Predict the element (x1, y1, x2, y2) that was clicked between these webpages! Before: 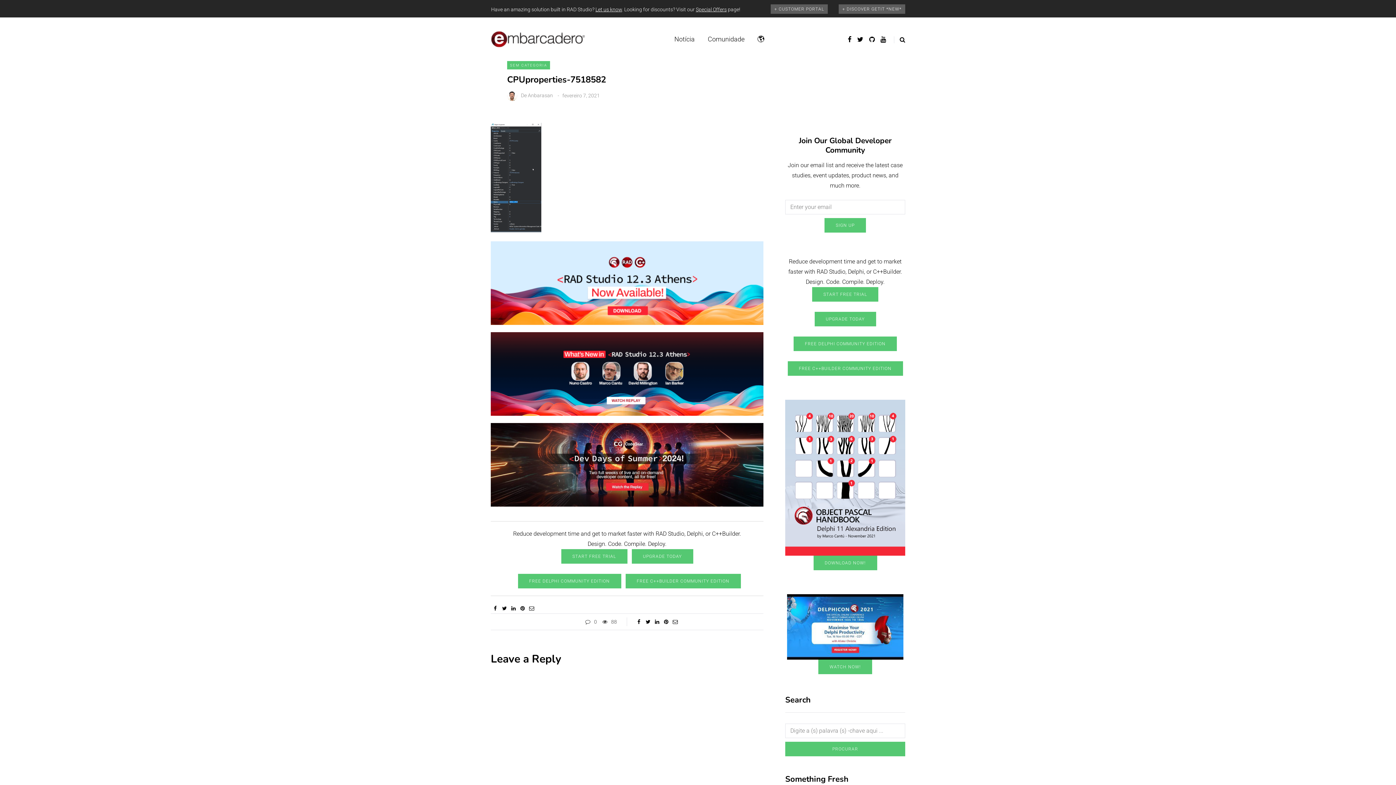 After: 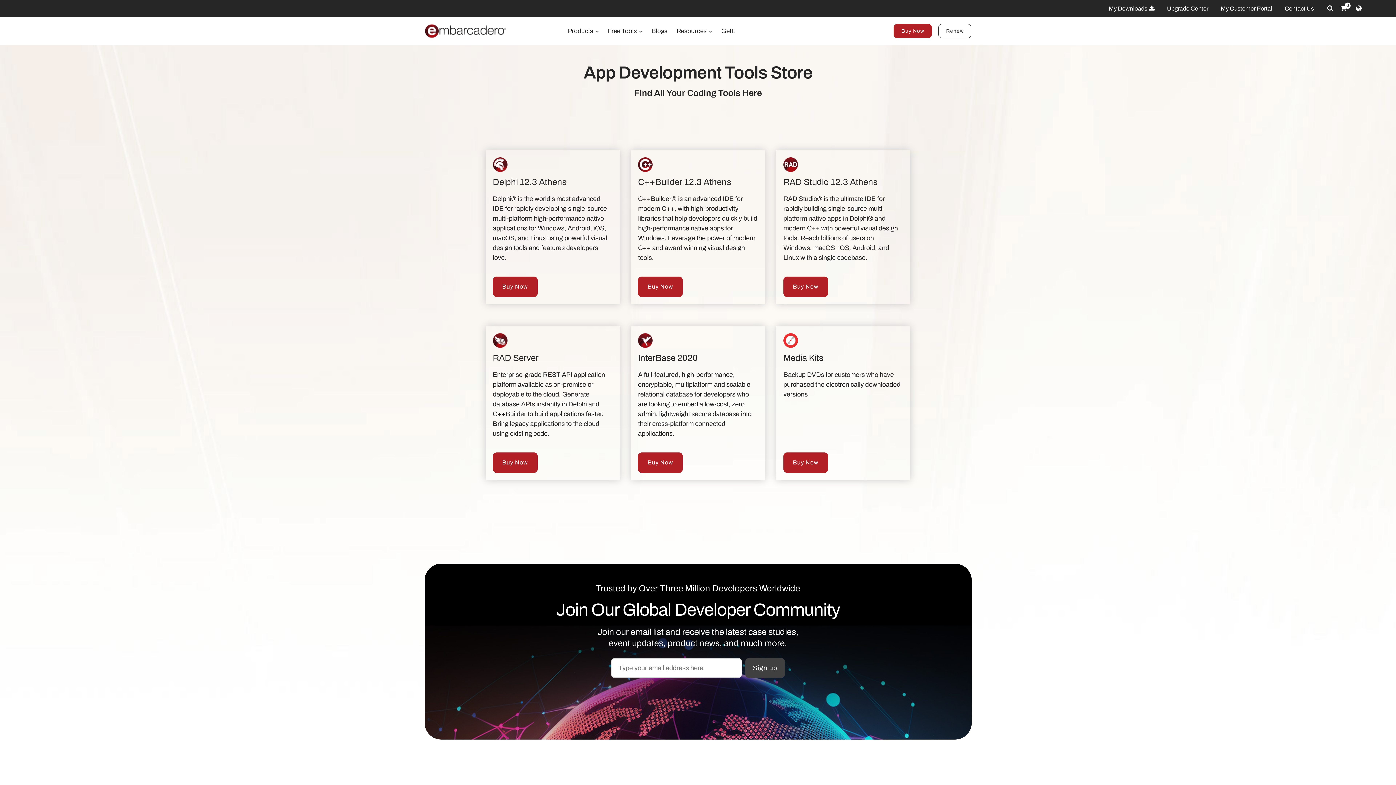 Action: label: UPGRADE TODAY bbox: (631, 549, 693, 564)